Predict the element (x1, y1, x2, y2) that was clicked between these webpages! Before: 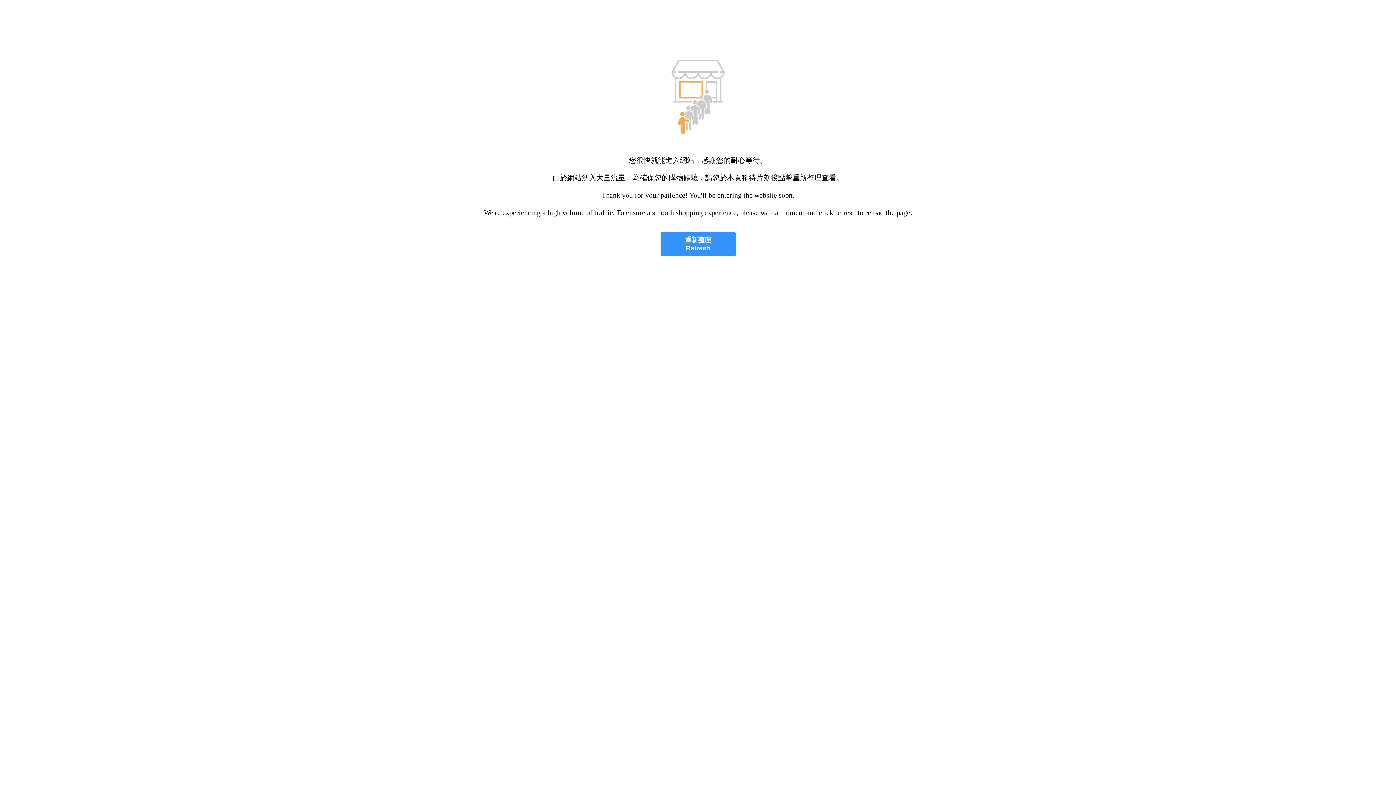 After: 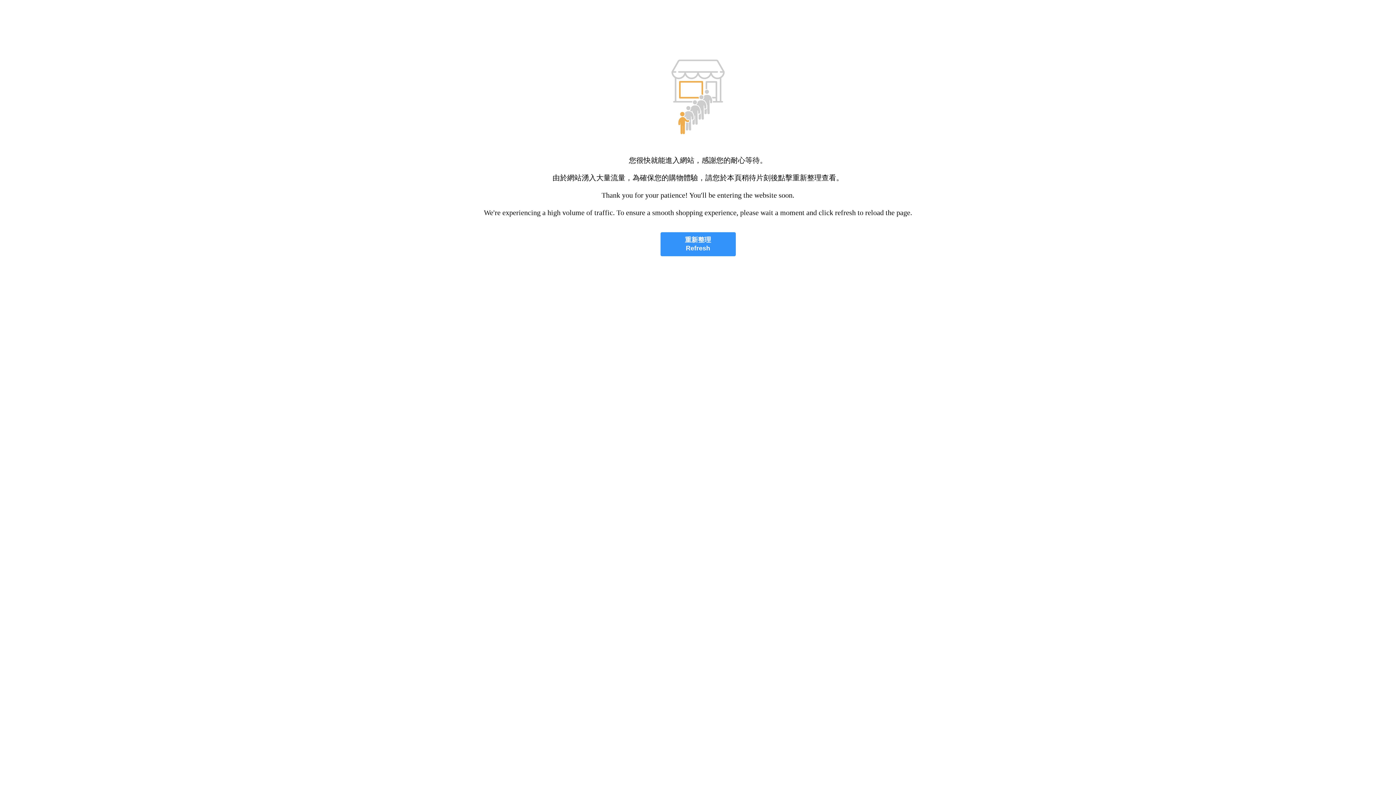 Action: label: 重新整理
Refresh bbox: (660, 232, 735, 256)